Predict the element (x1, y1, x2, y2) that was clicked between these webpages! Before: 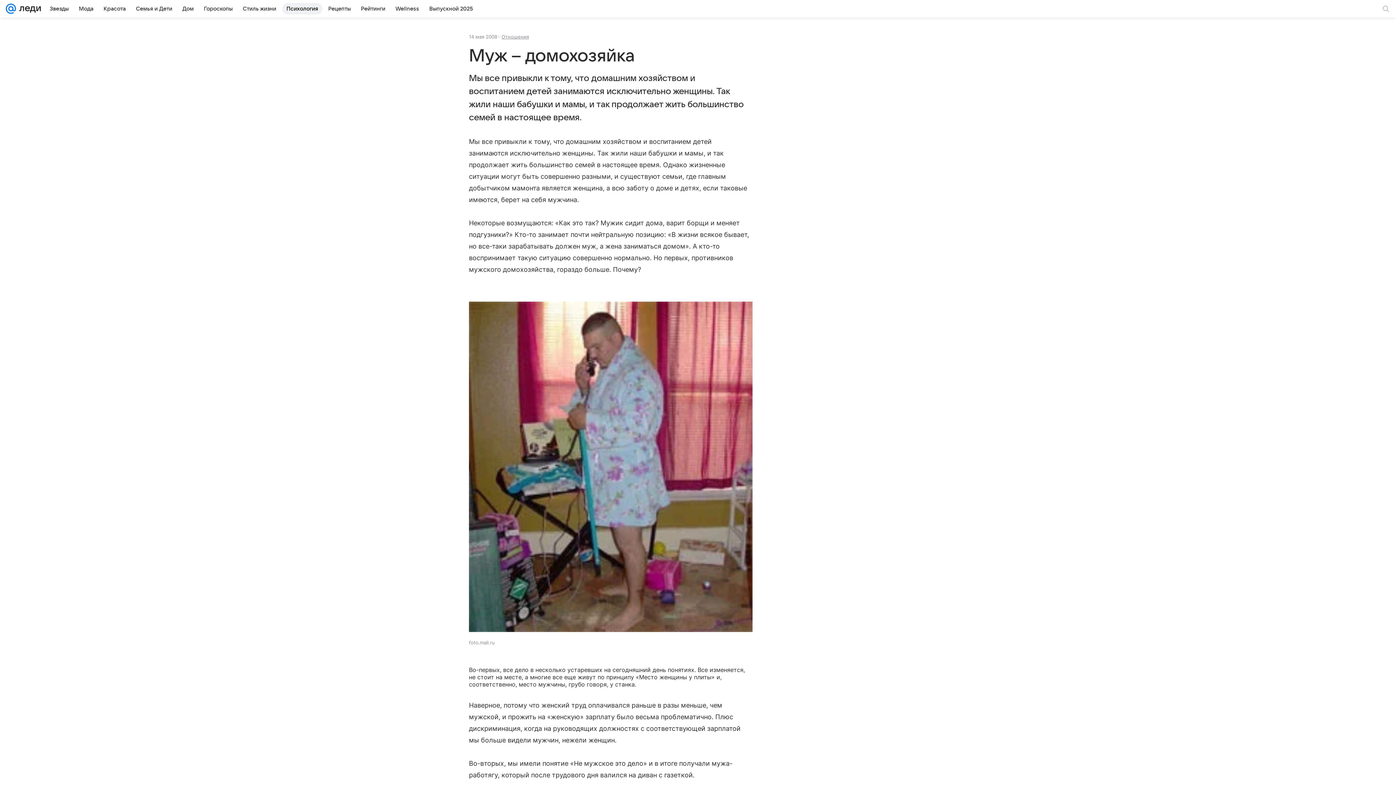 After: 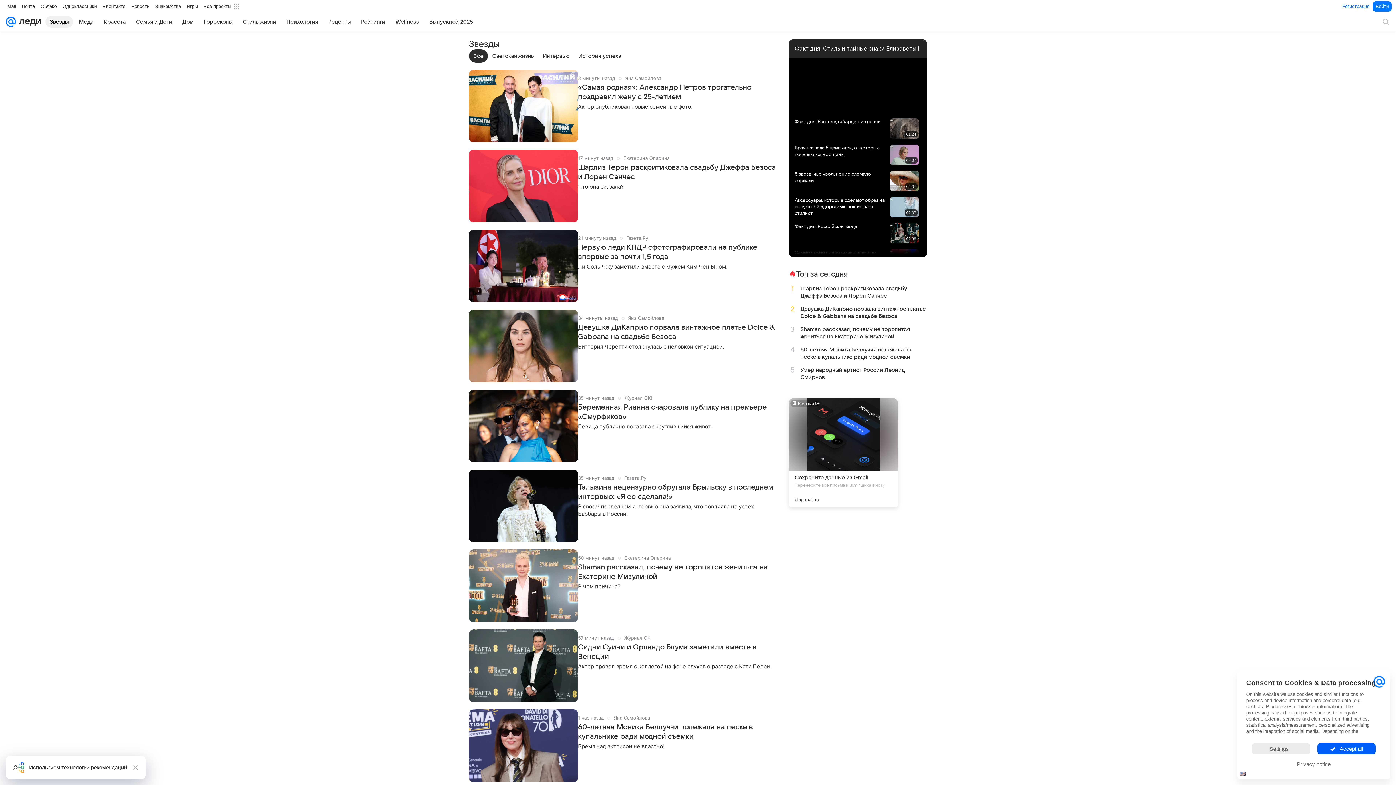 Action: bbox: (45, 2, 73, 14) label: Звезды